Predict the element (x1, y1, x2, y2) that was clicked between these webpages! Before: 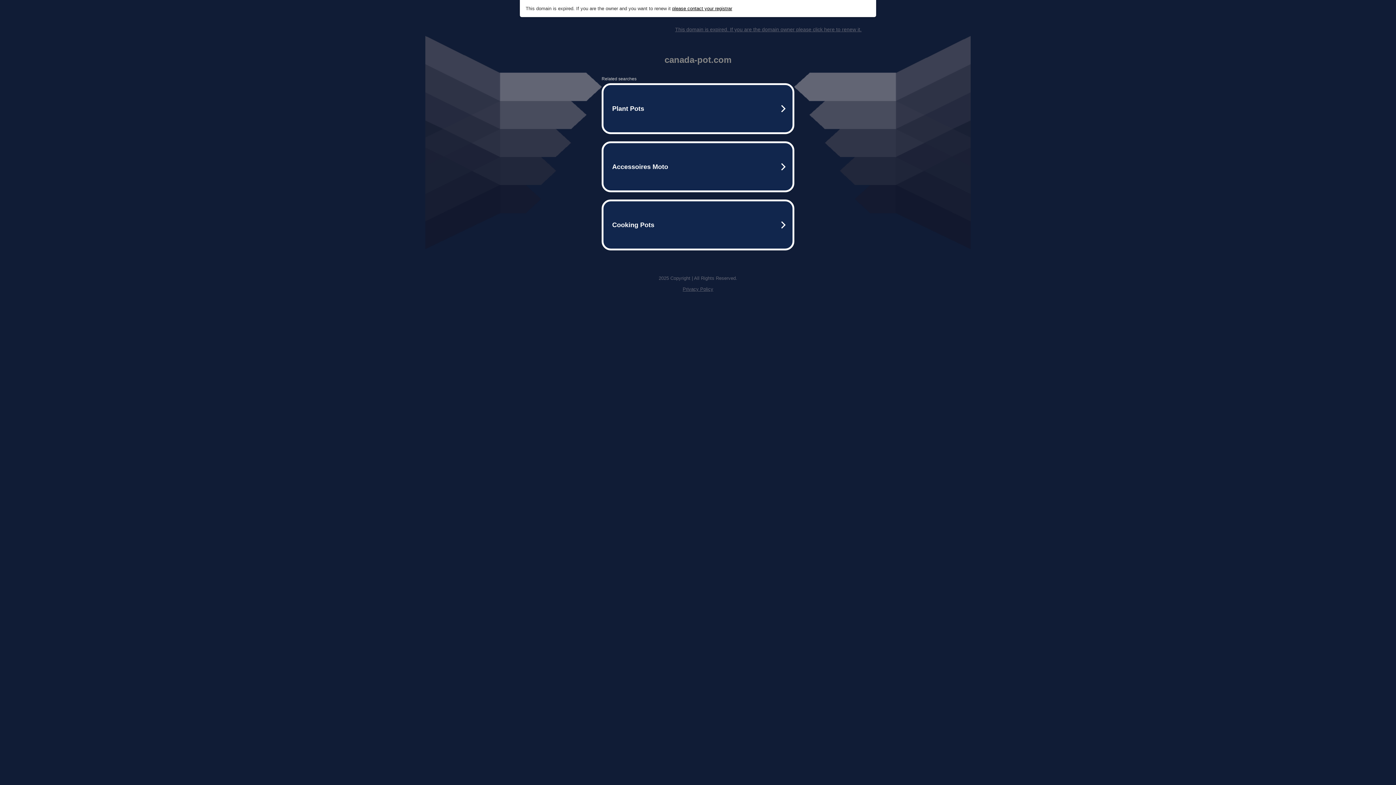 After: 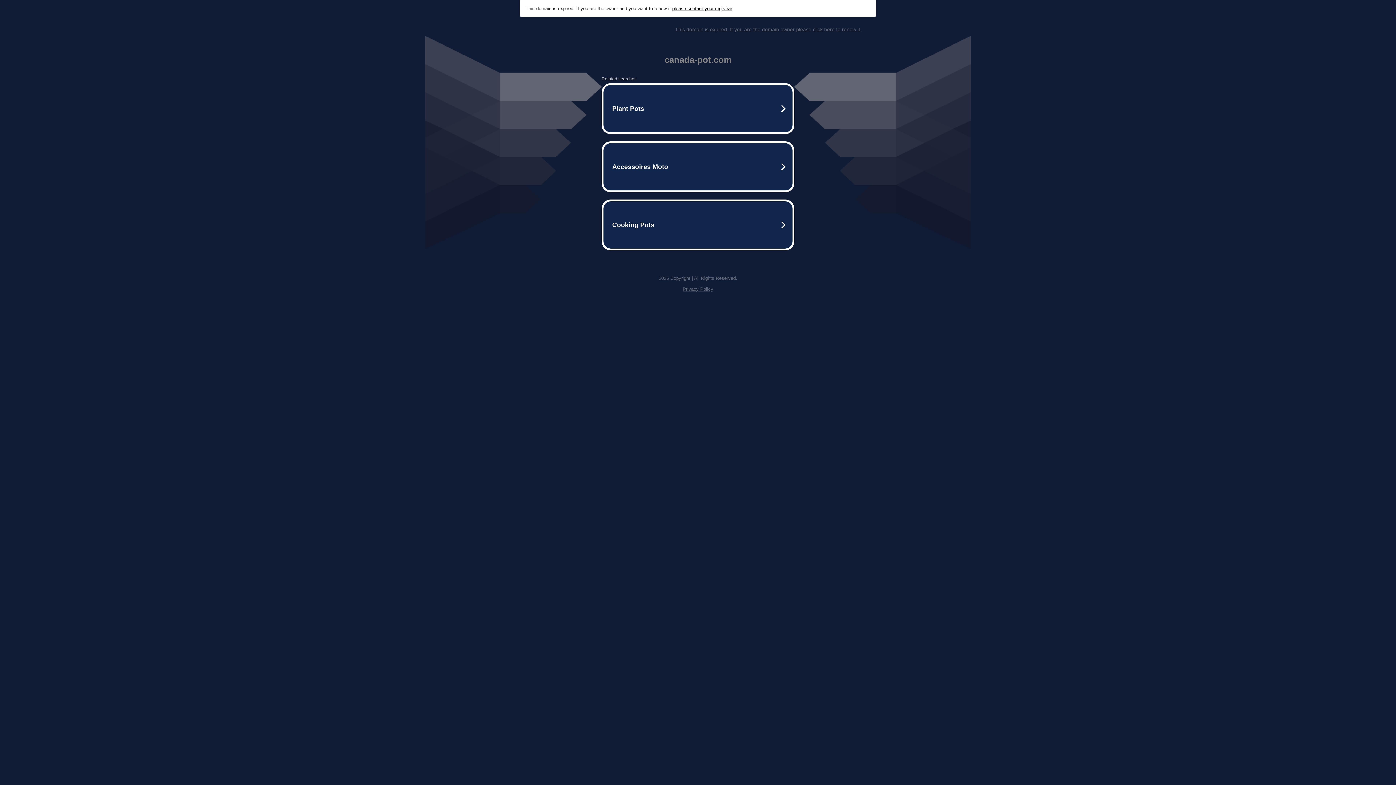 Action: bbox: (682, 286, 713, 292) label: Privacy Policy